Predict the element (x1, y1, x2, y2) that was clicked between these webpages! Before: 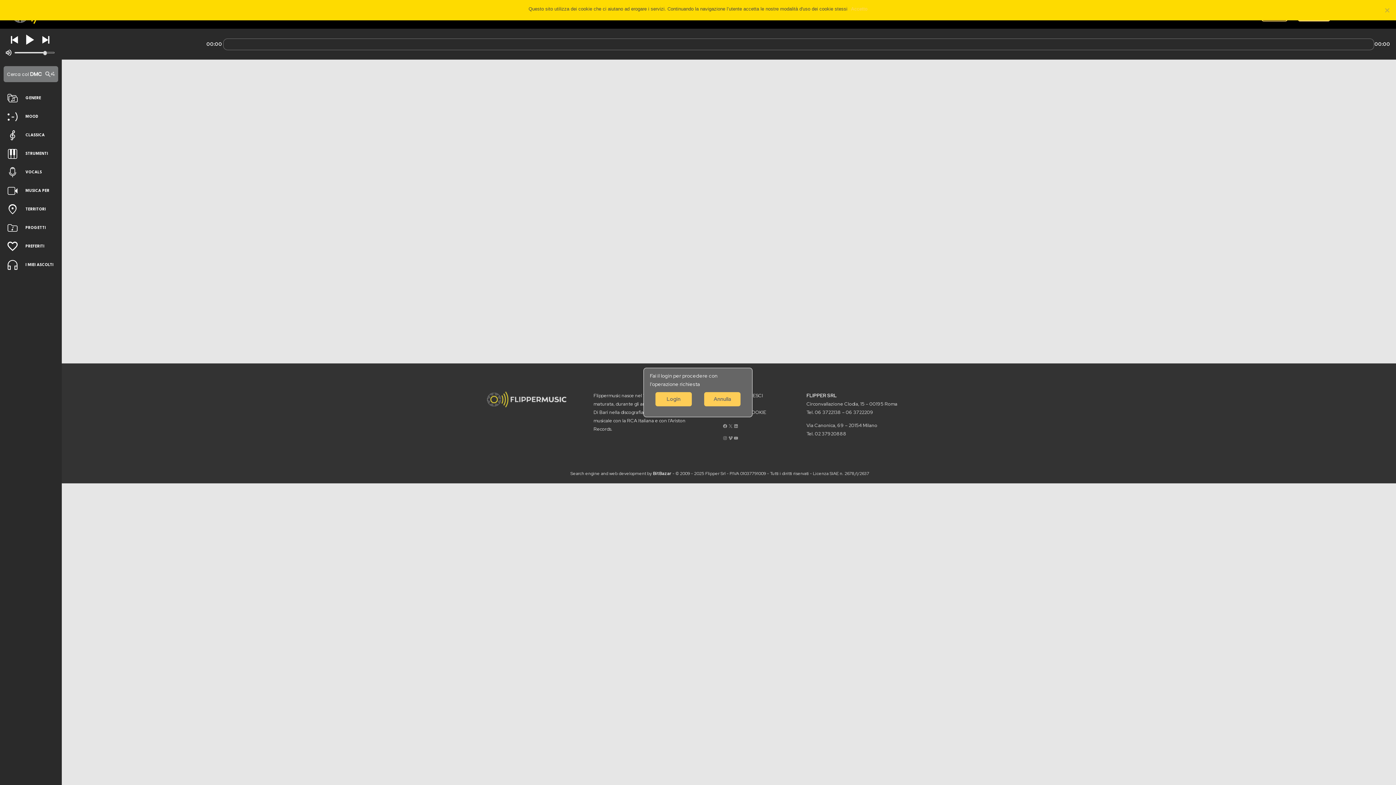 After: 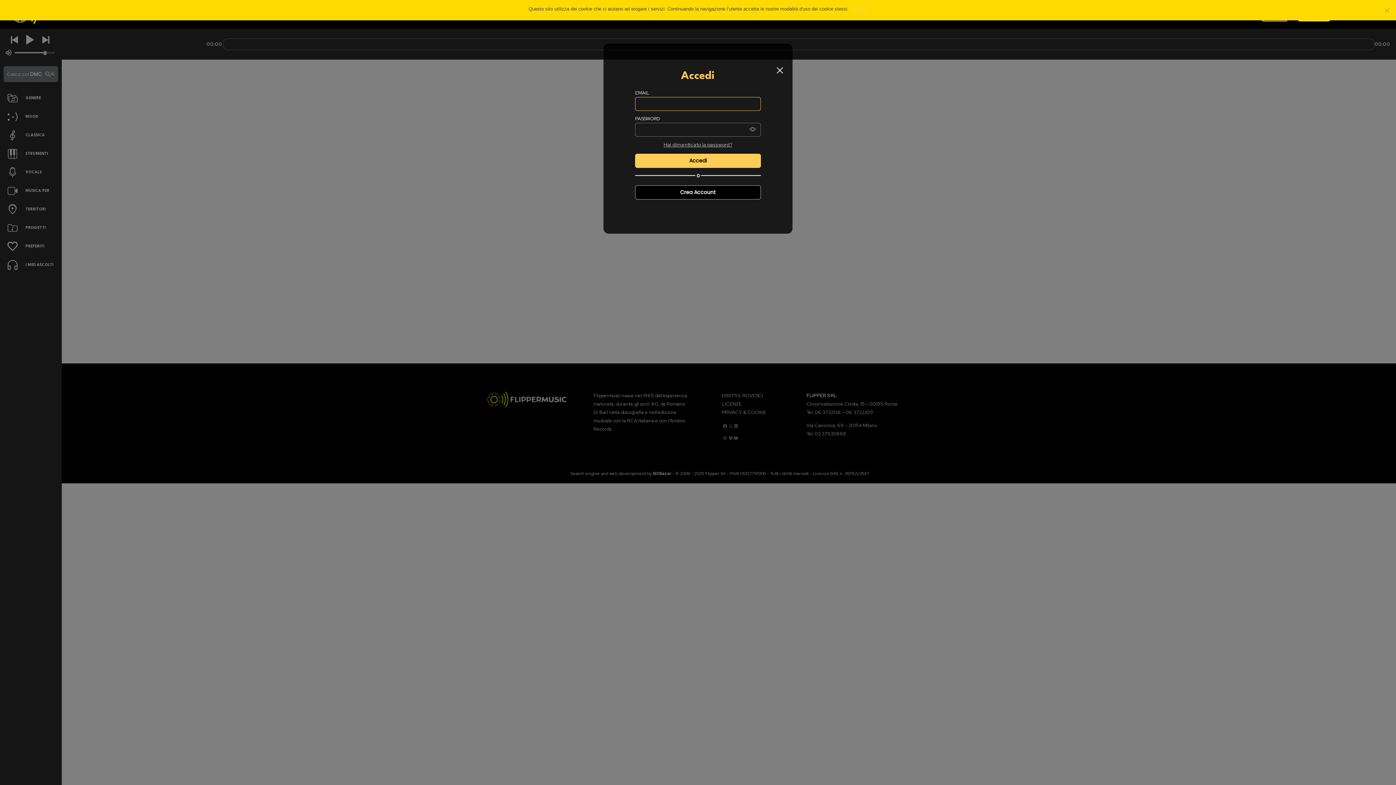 Action: bbox: (655, 392, 691, 406) label: Login